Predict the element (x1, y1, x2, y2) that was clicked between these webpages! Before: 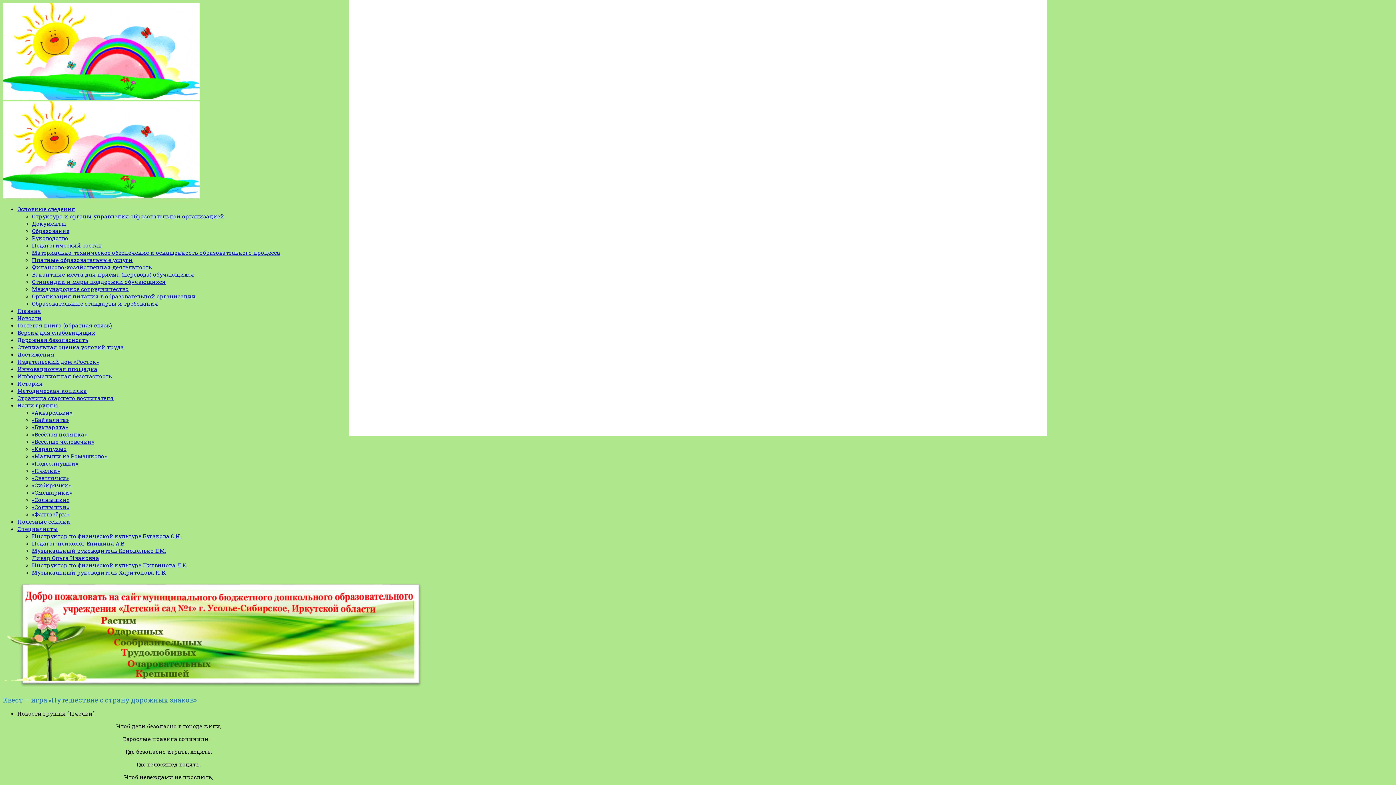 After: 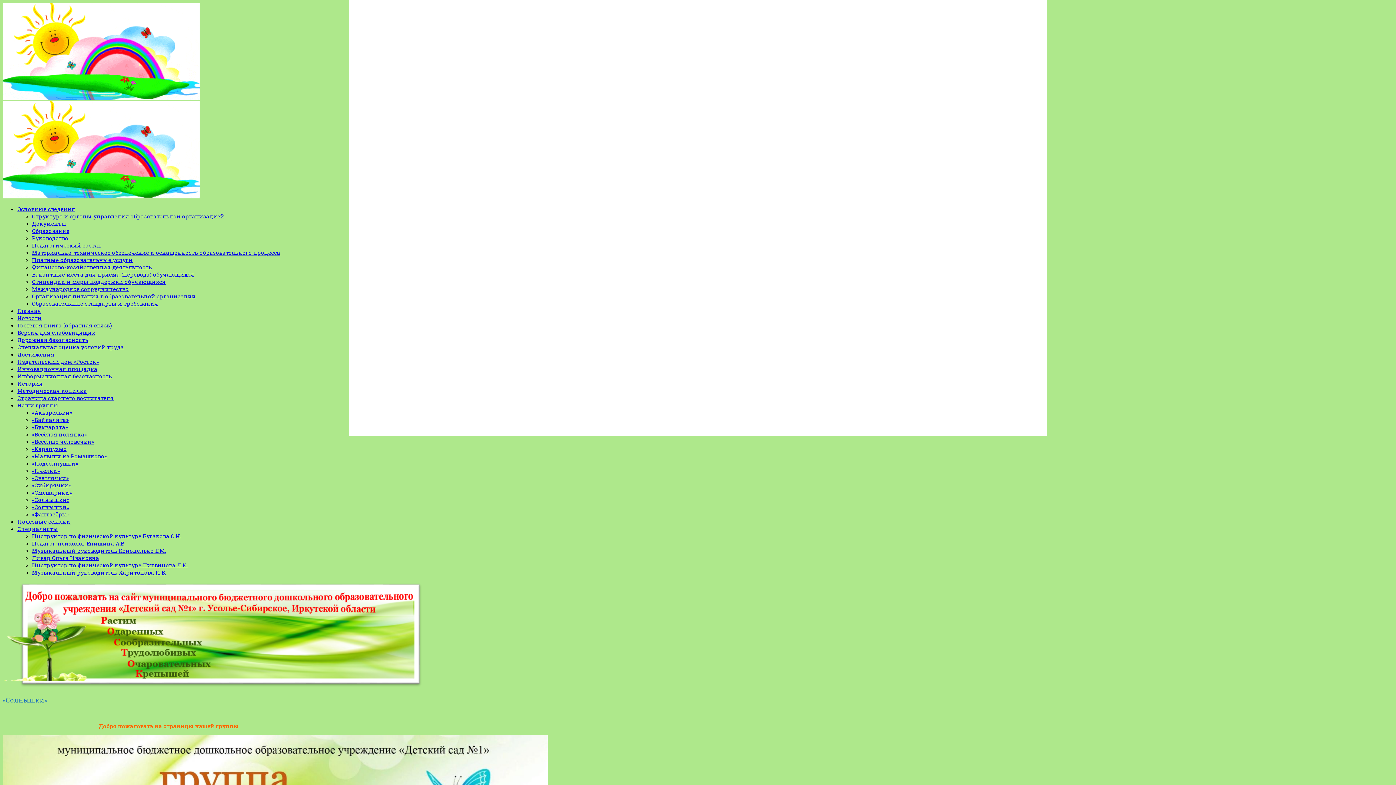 Action: label: «Солнышки» bbox: (32, 503, 69, 510)